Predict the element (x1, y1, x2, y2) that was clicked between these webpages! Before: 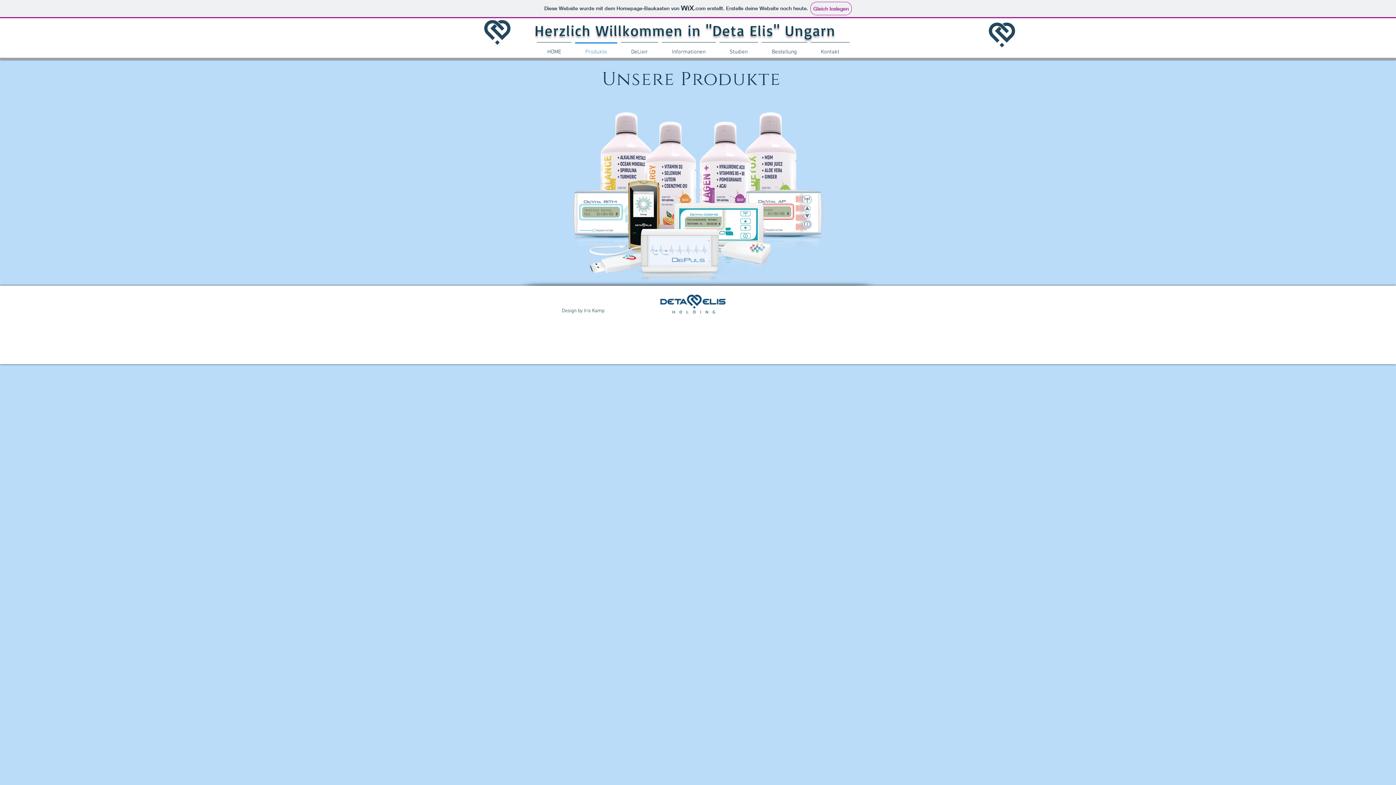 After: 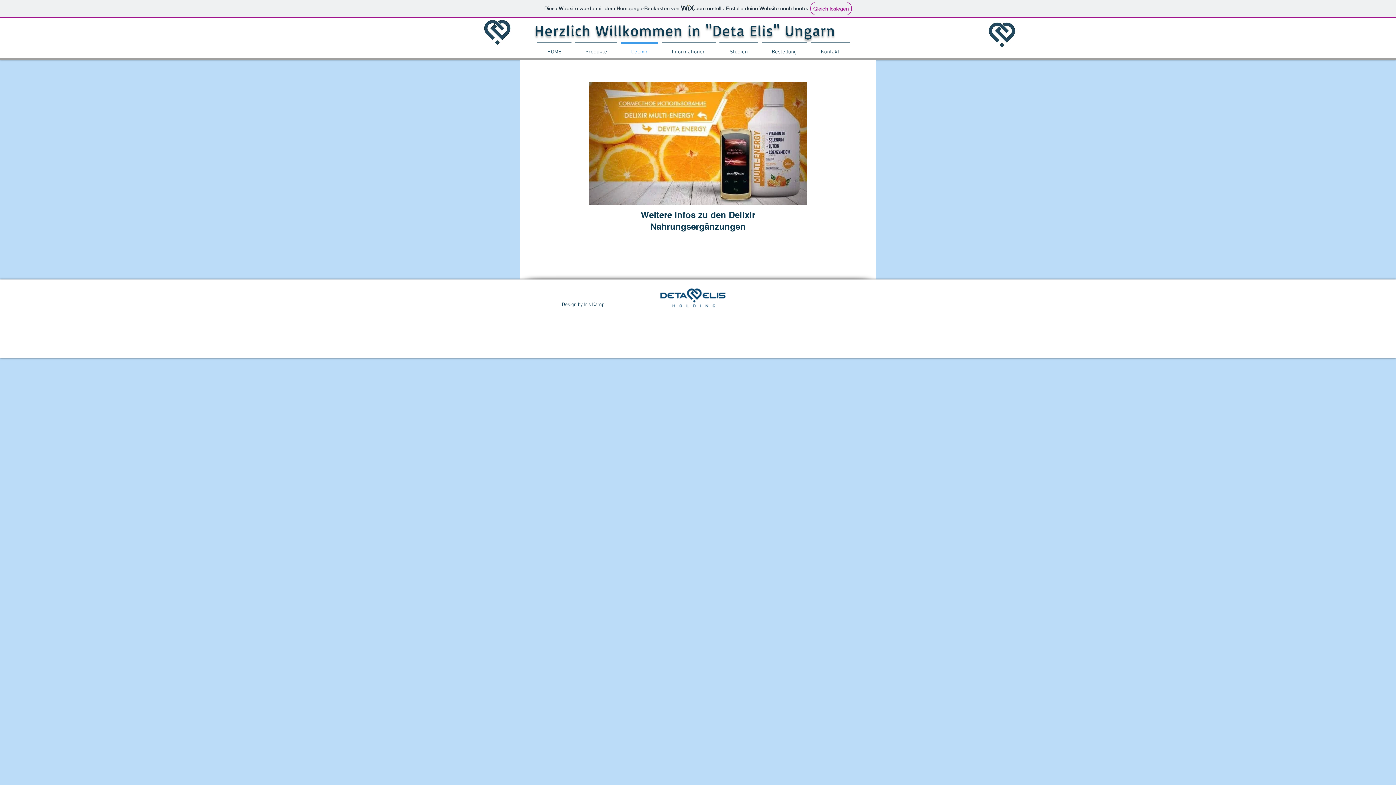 Action: bbox: (619, 42, 660, 55) label: DeLixir